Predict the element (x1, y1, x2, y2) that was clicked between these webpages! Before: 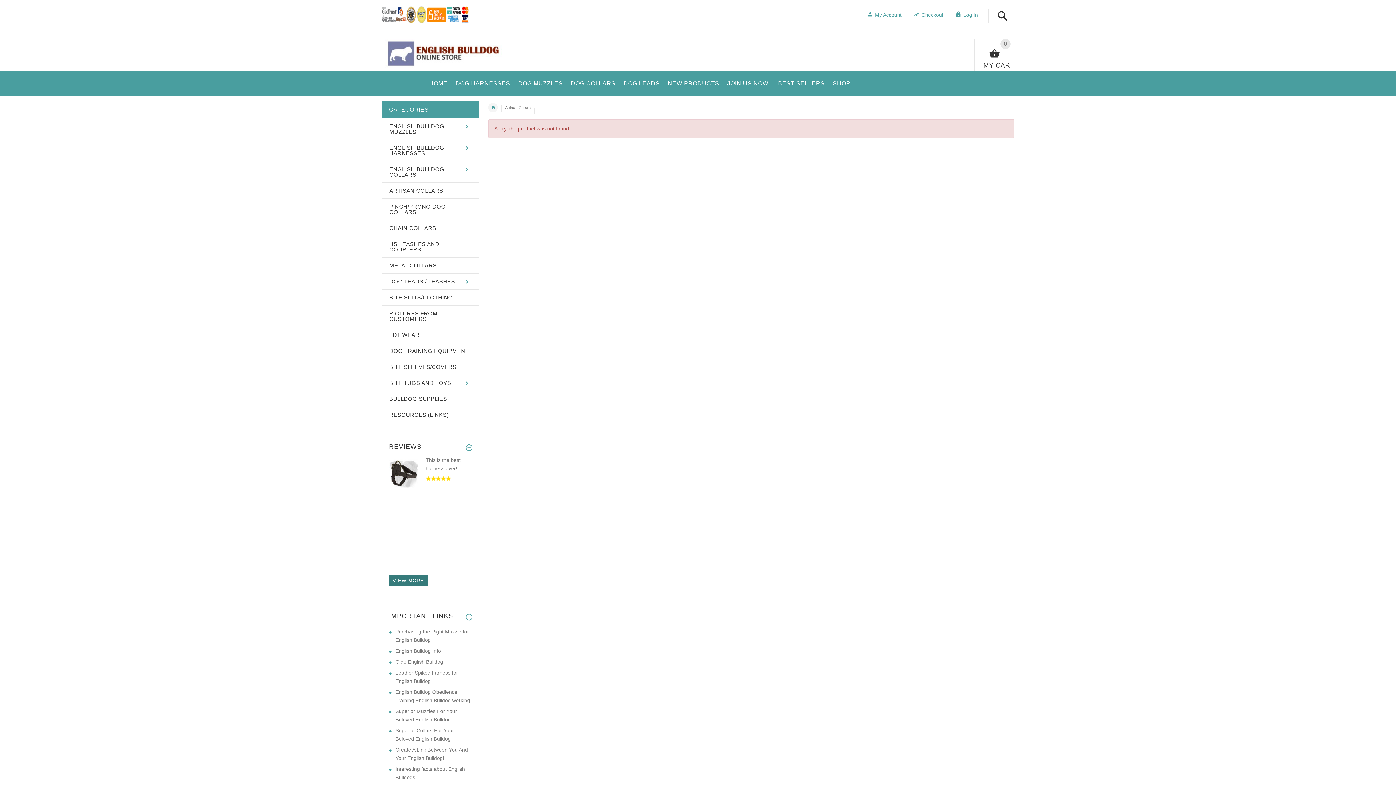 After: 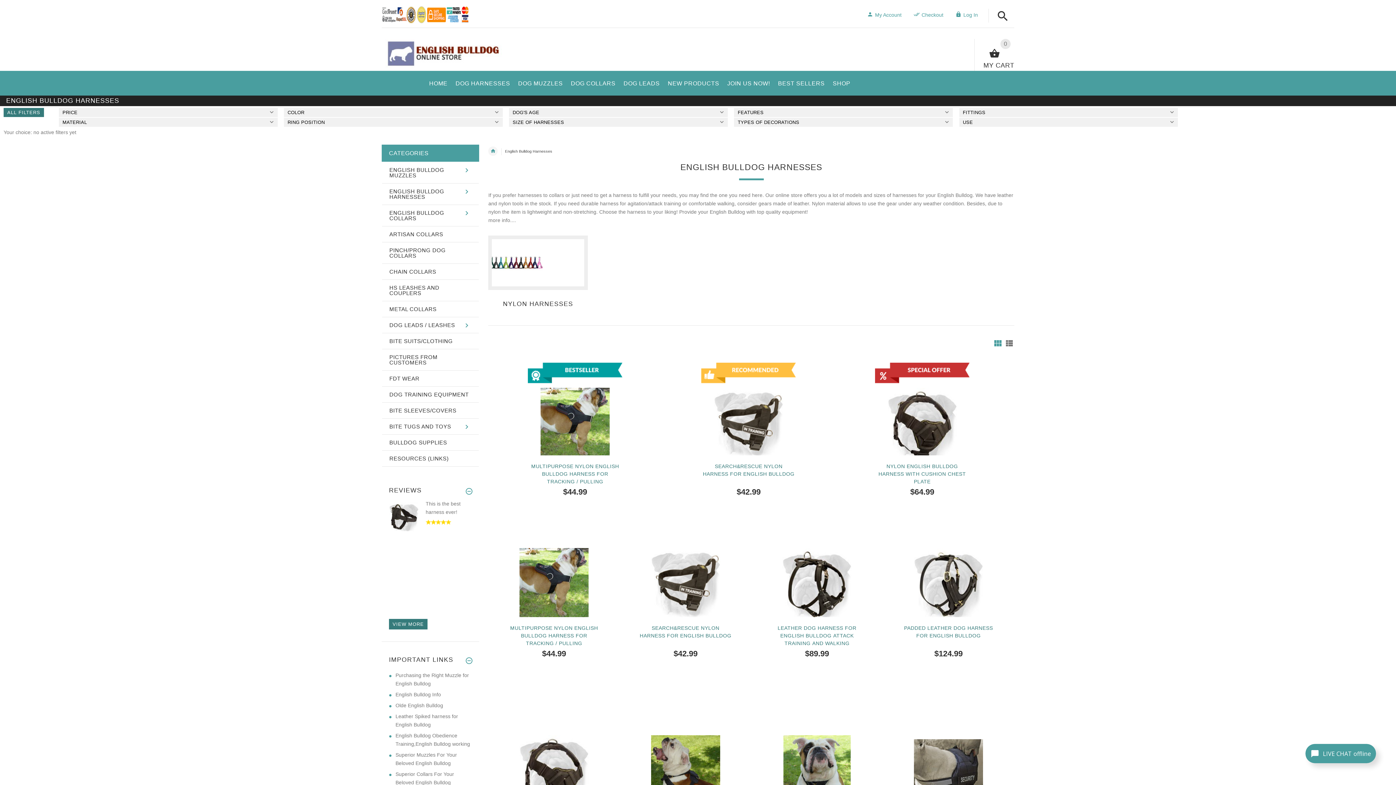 Action: bbox: (382, 139, 478, 161) label: ENGLISH BULLDOG HARNESSES